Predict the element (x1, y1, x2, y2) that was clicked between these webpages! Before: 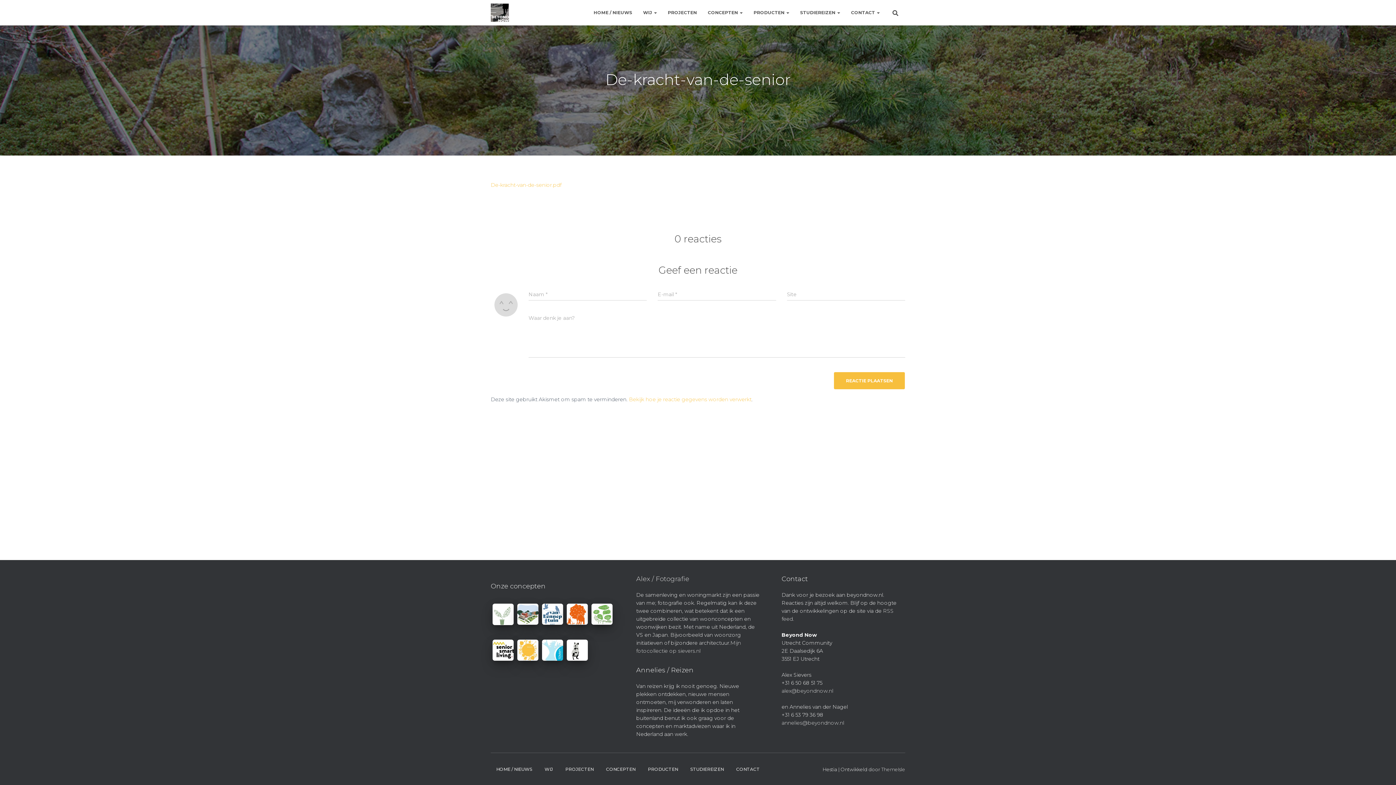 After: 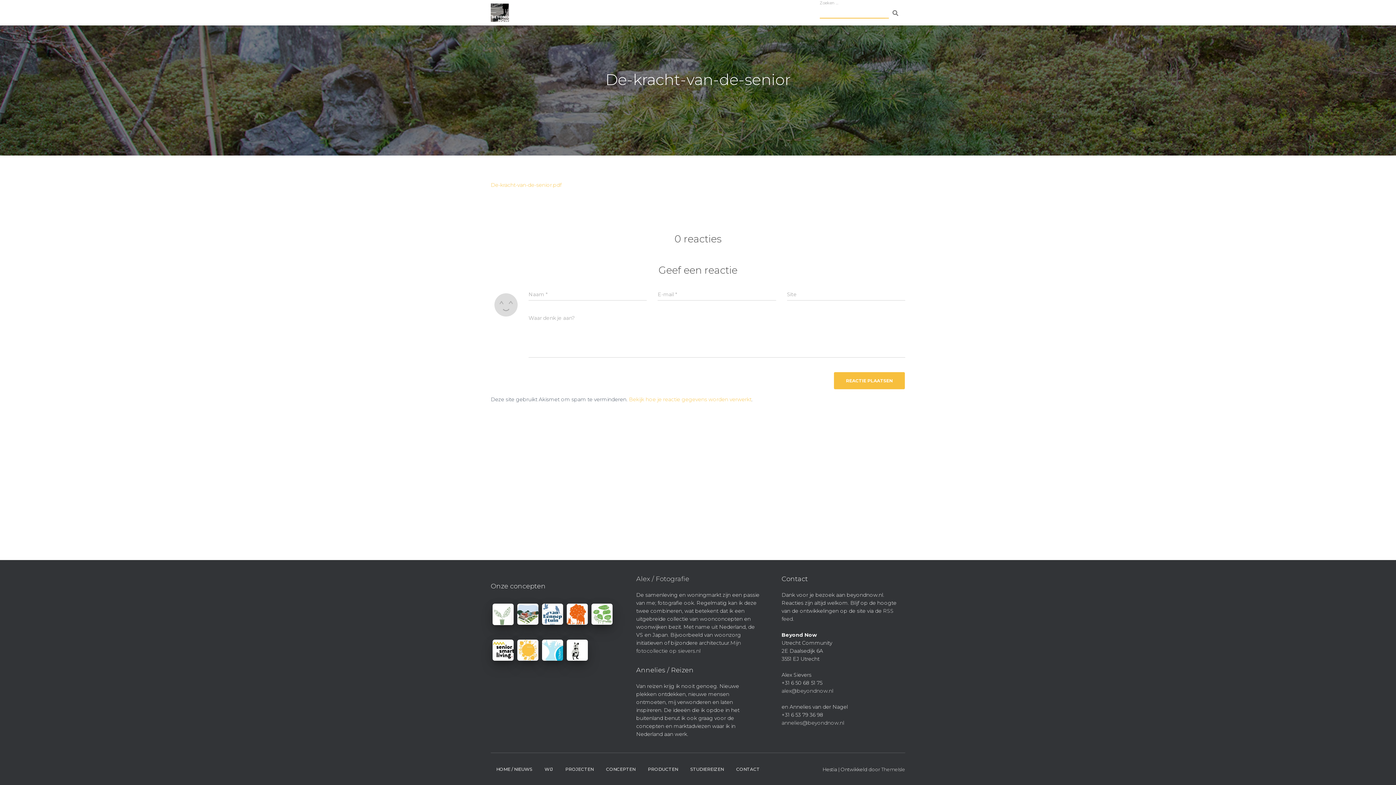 Action: bbox: (885, 3, 905, 21)